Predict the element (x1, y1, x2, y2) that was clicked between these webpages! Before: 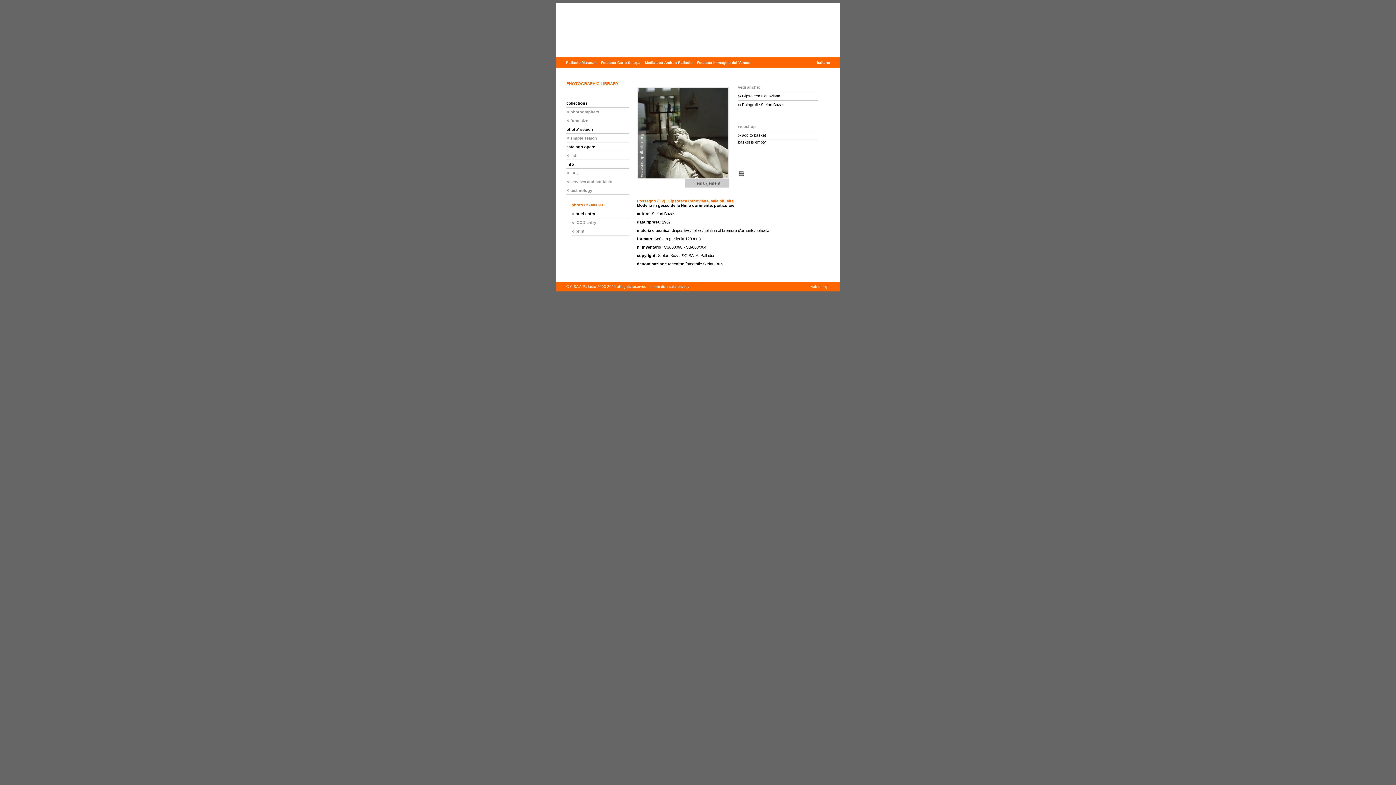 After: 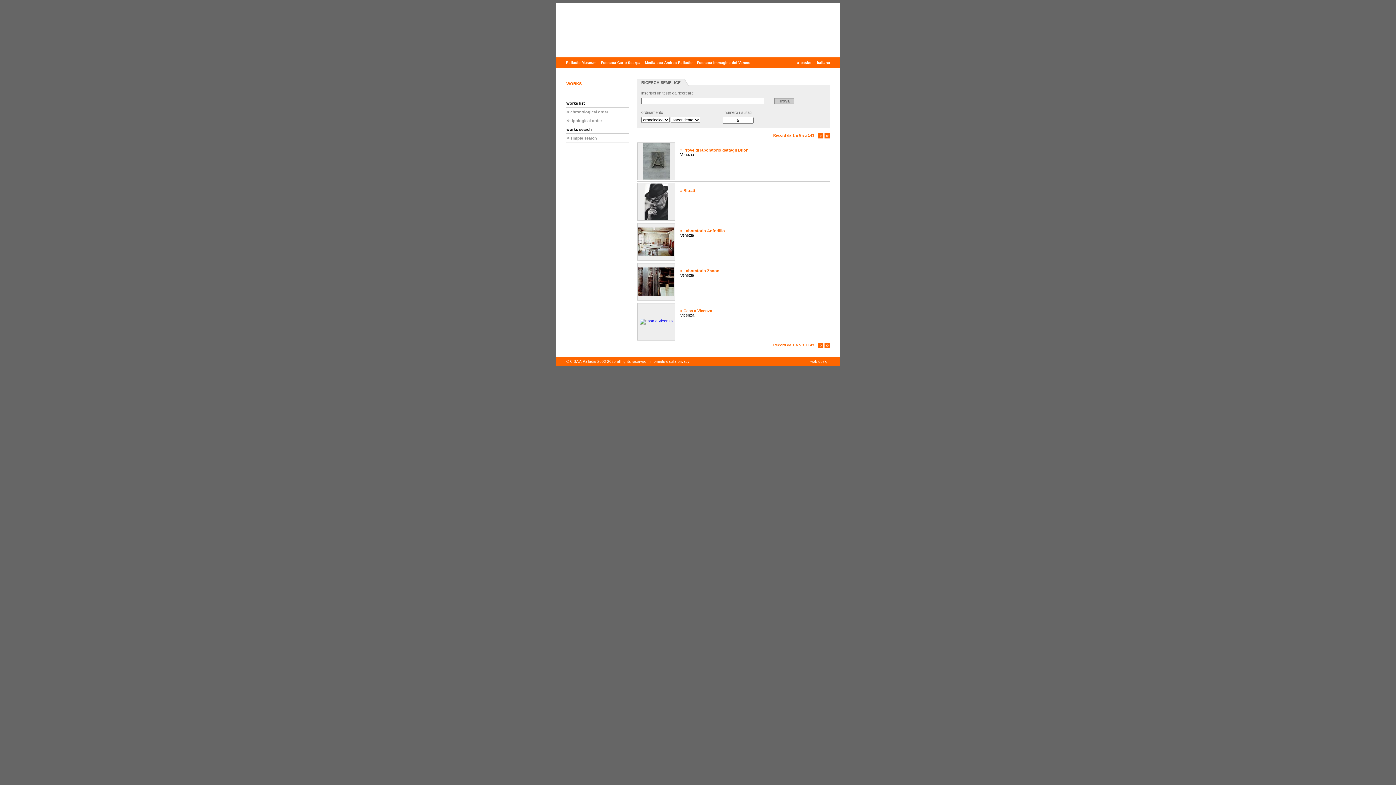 Action: label: list bbox: (566, 151, 629, 160)